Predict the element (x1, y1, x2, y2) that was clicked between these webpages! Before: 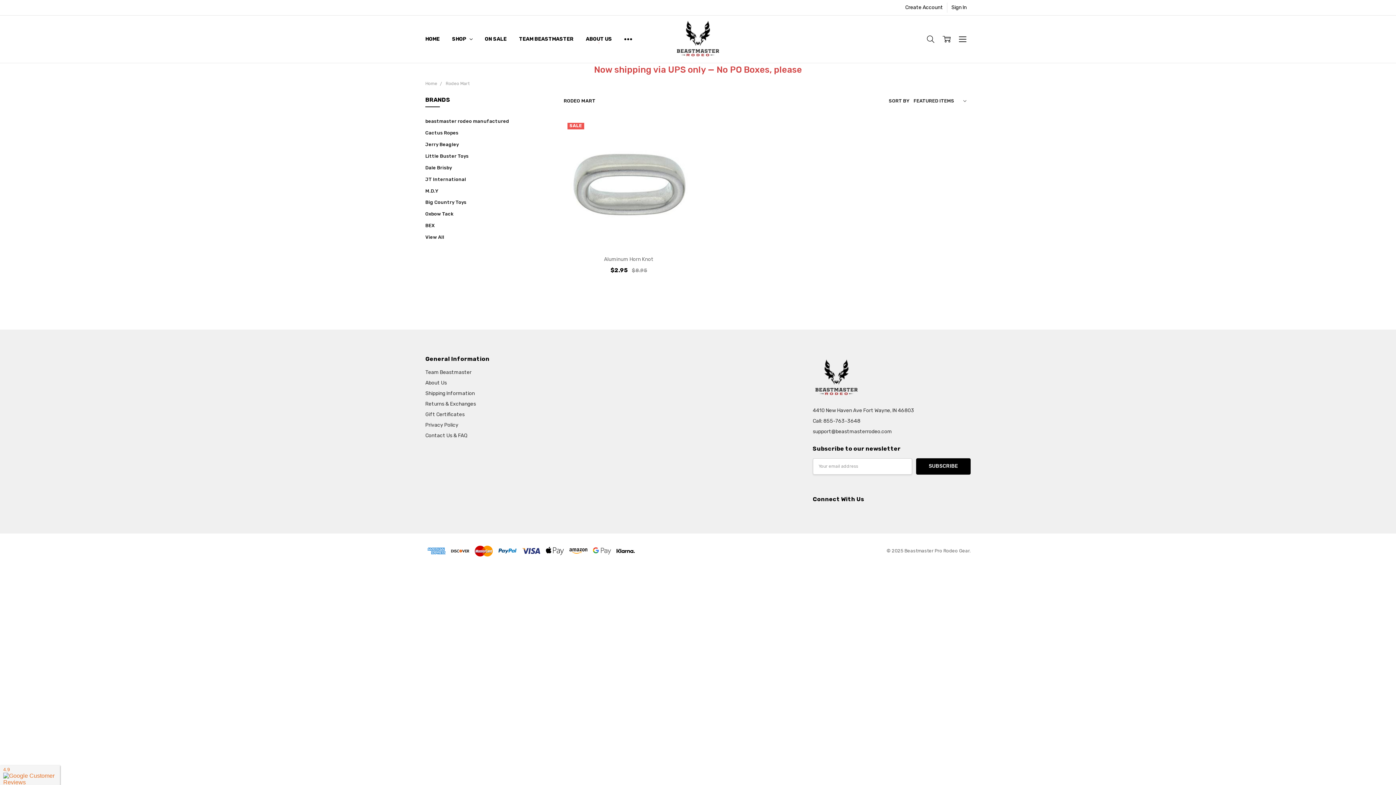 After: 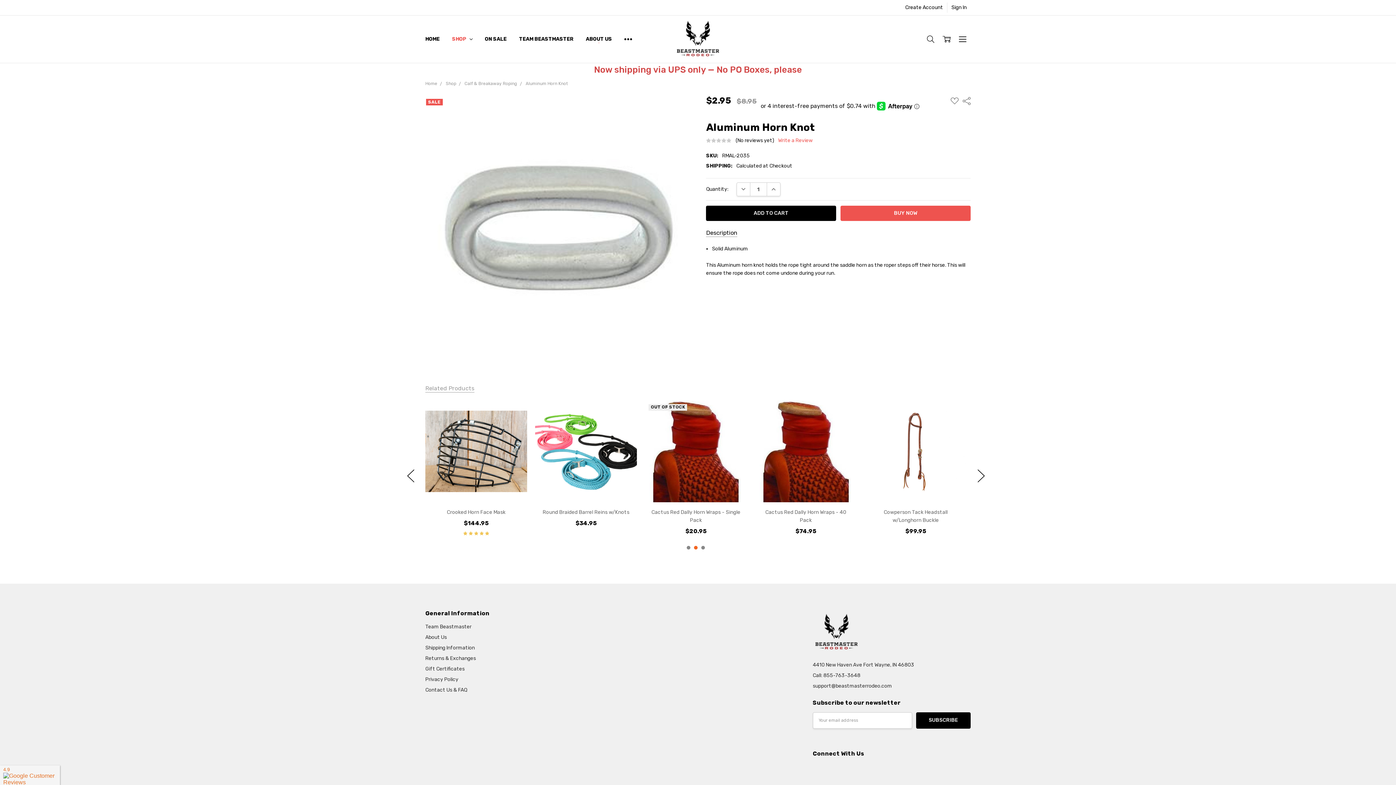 Action: bbox: (563, 119, 694, 249)